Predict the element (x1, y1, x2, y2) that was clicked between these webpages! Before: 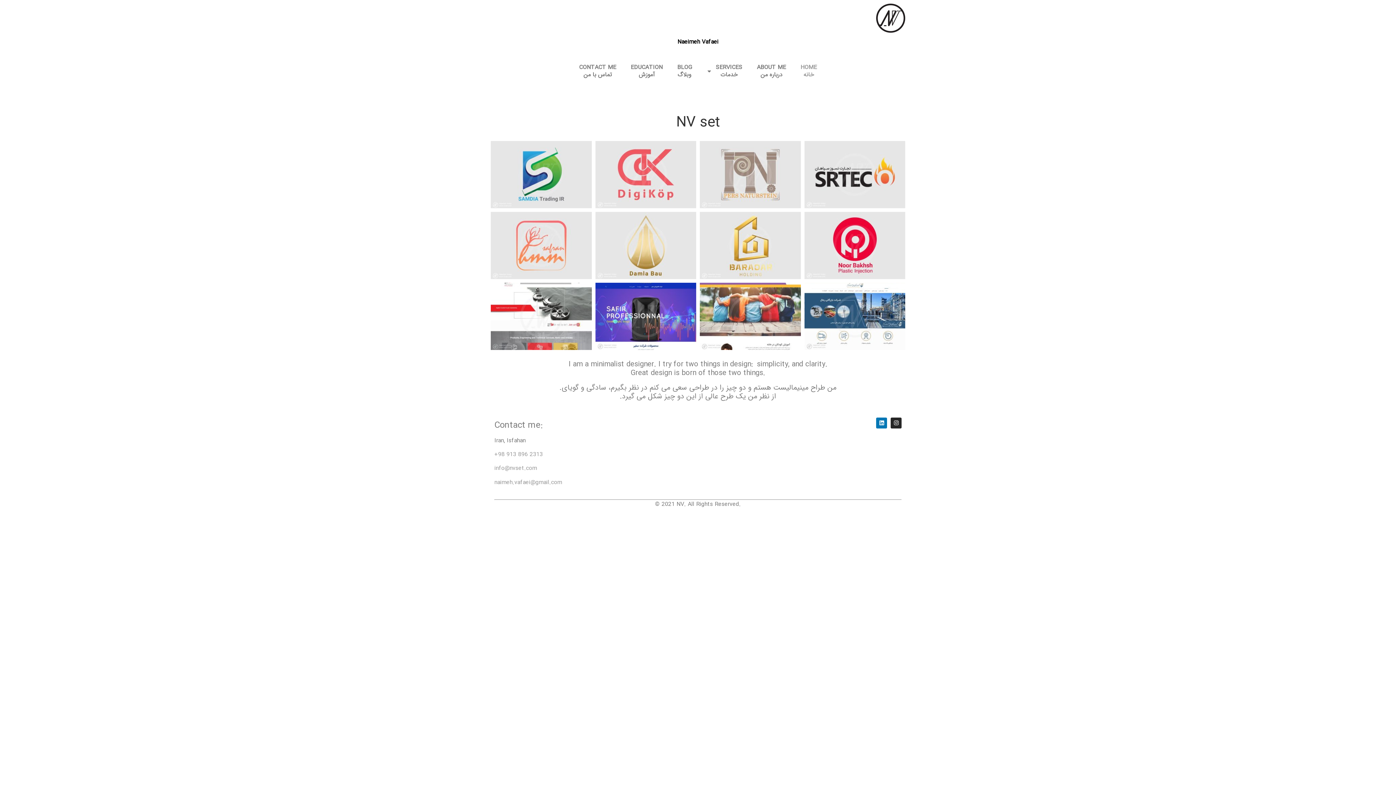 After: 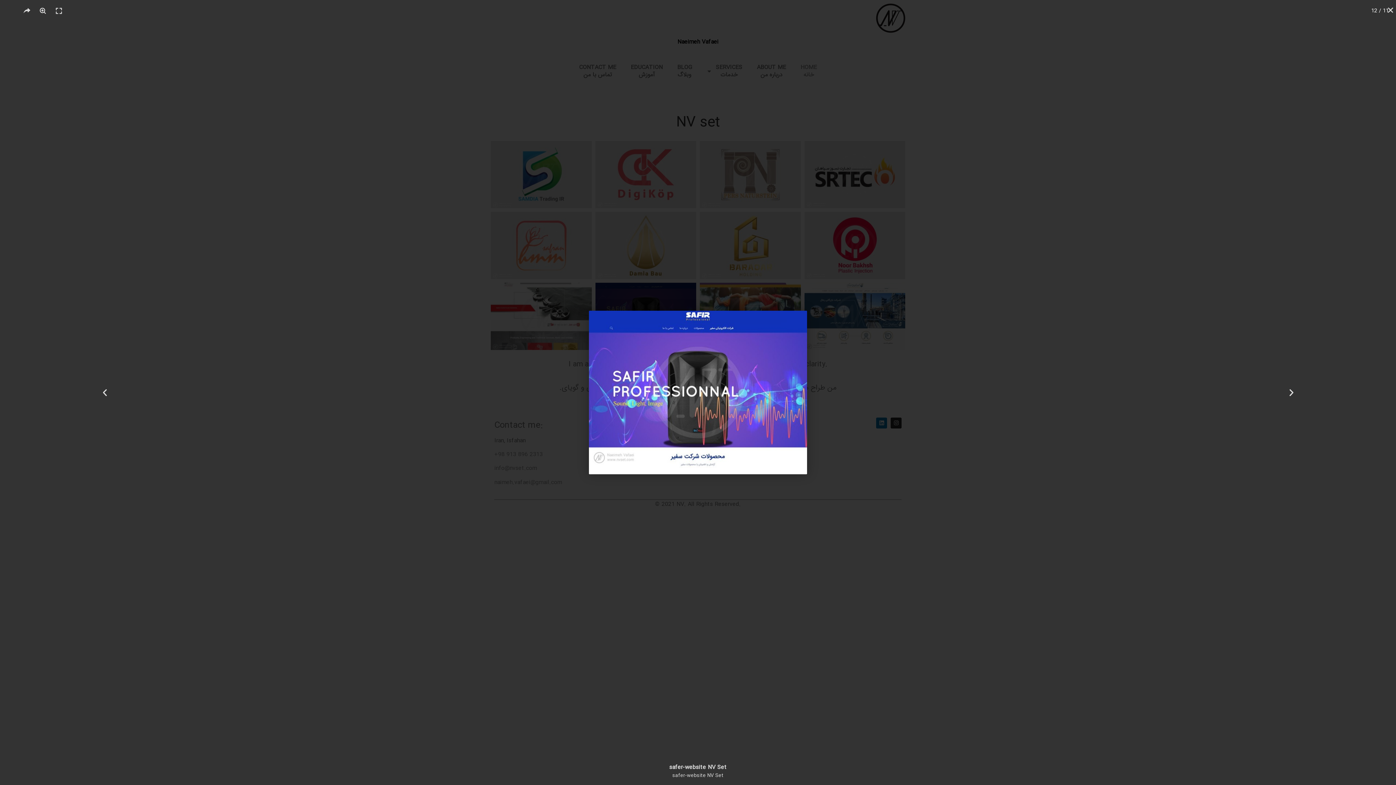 Action: bbox: (595, 282, 696, 350)